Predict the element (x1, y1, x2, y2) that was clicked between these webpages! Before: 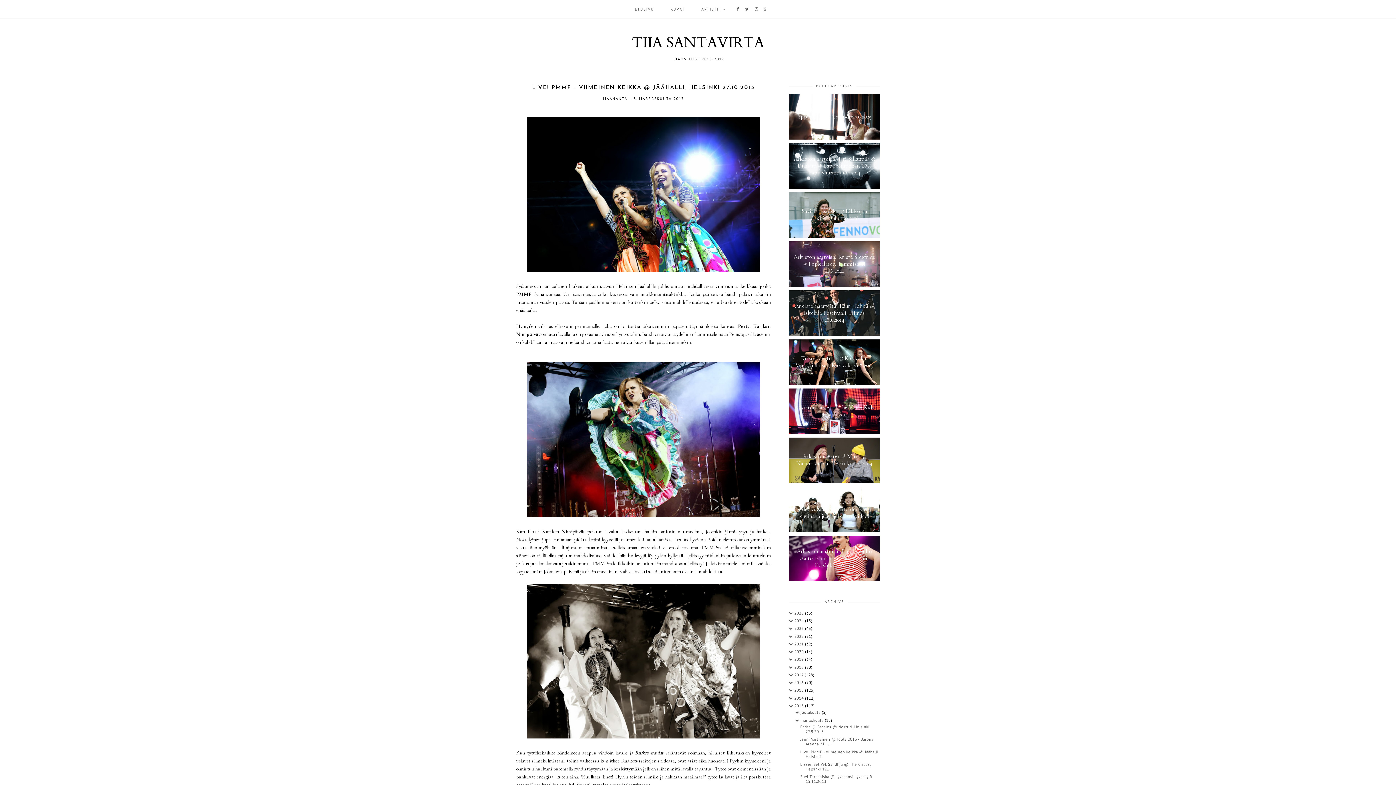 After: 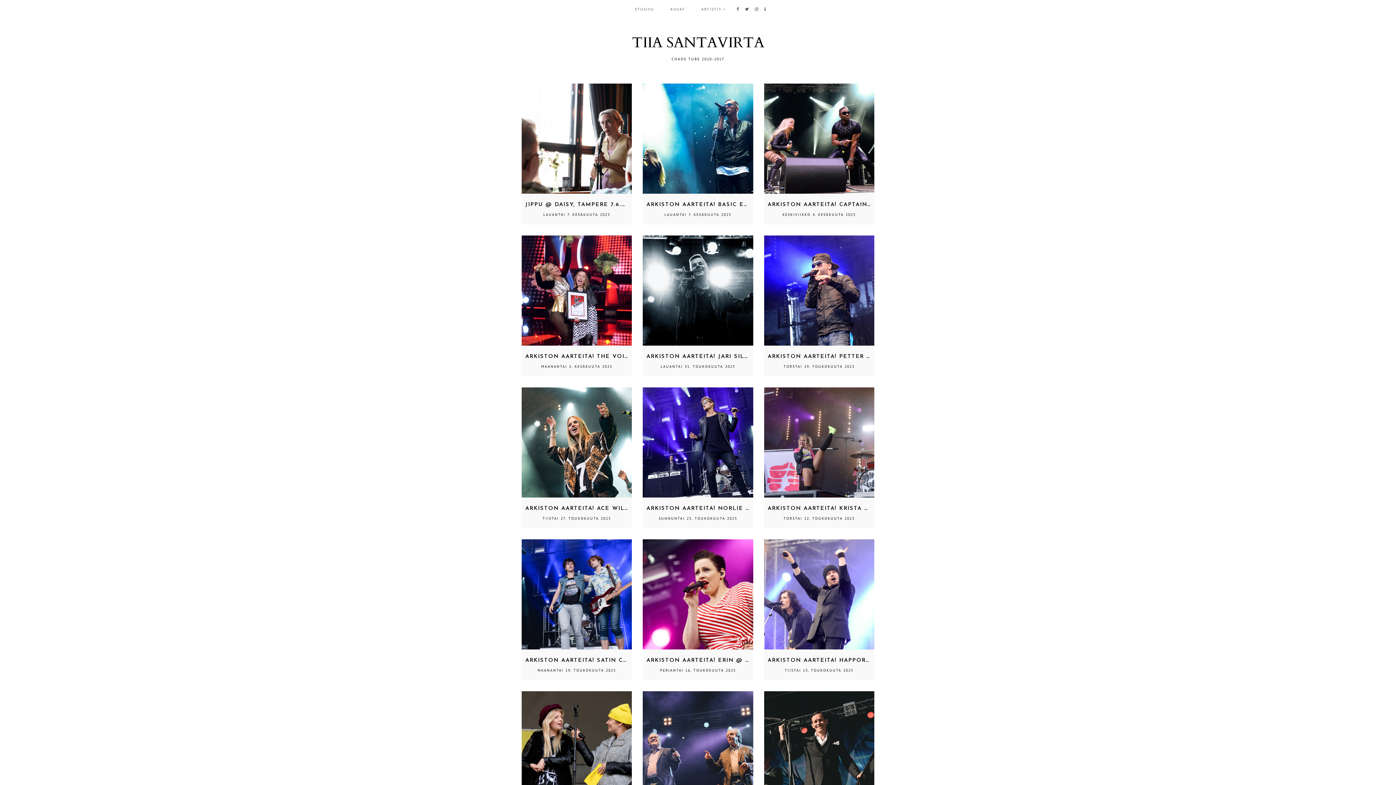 Action: label: 2025  bbox: (794, 610, 805, 615)